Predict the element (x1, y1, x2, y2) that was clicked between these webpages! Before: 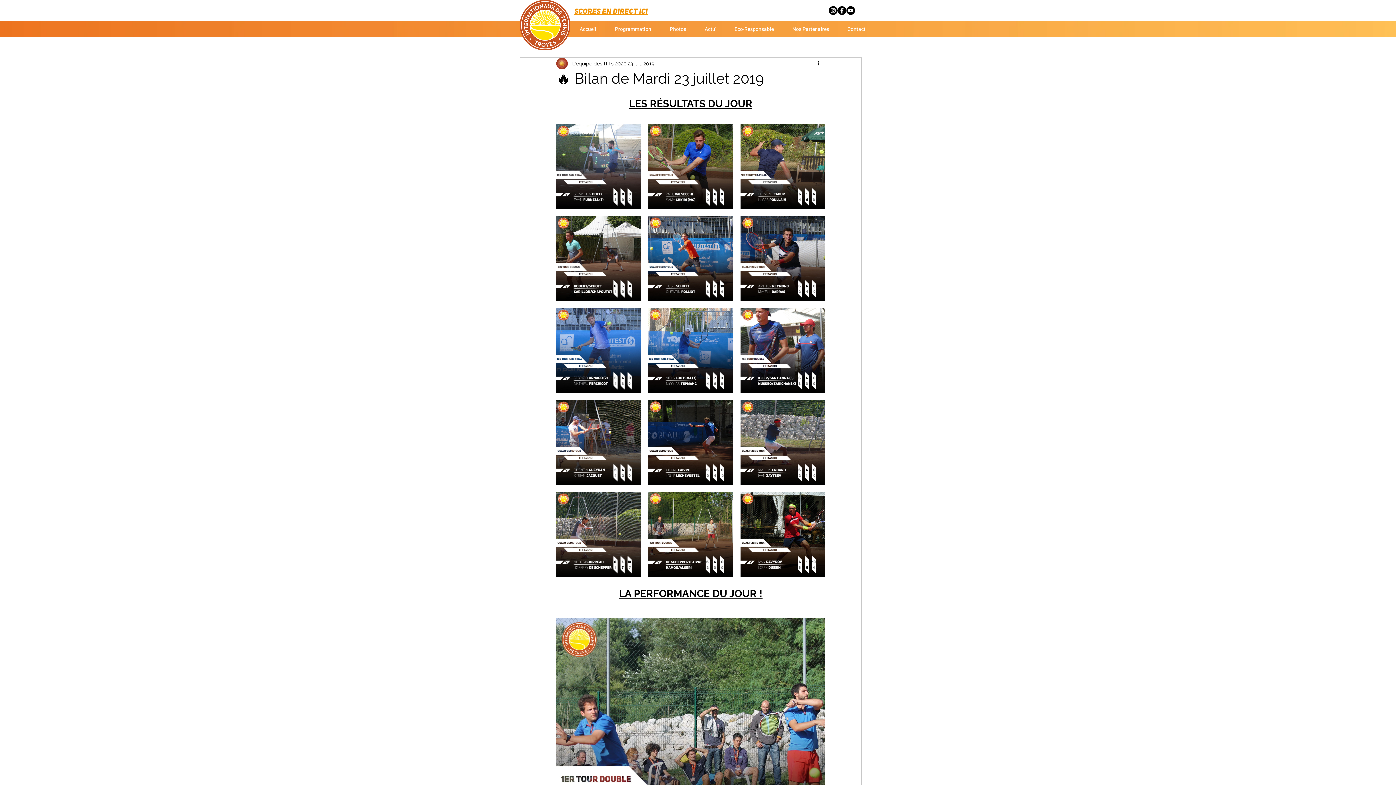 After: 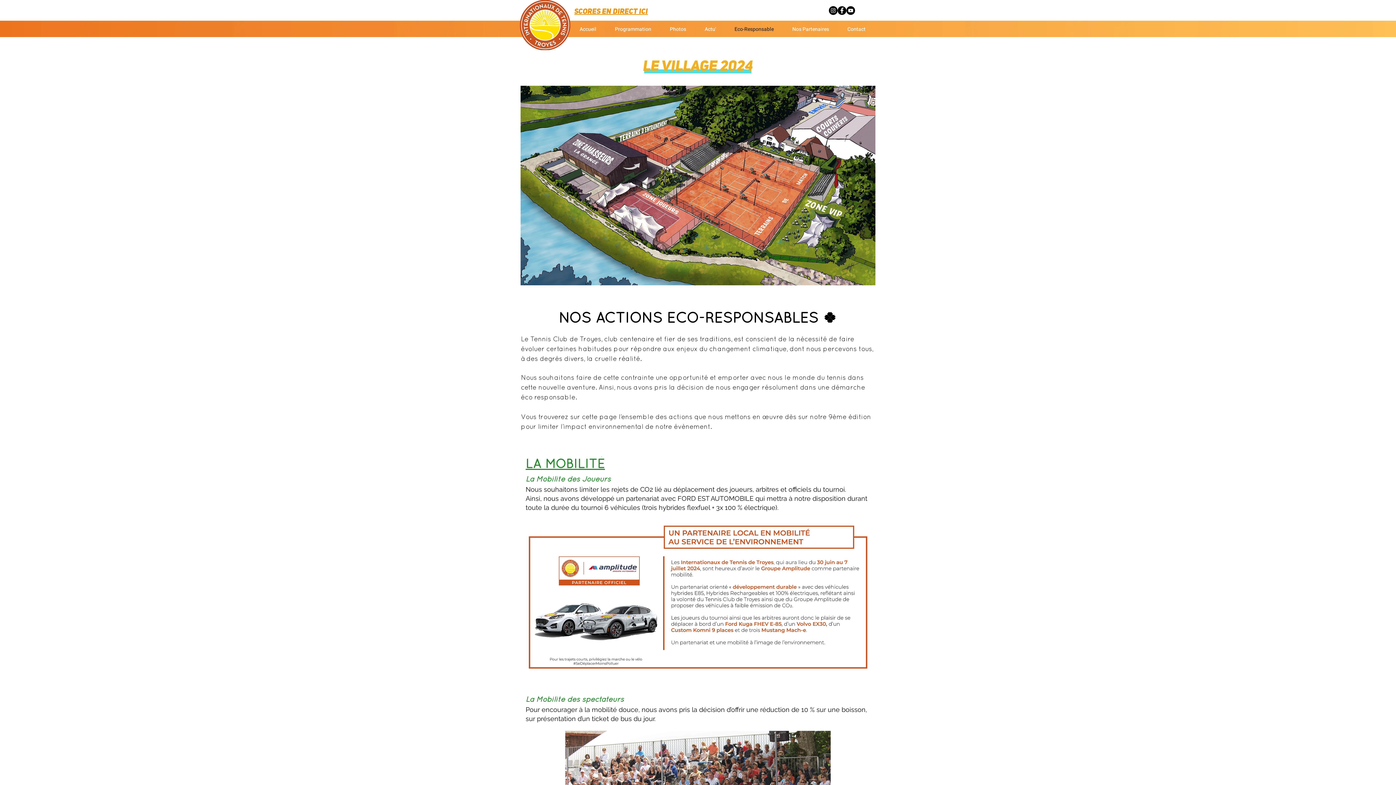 Action: bbox: (725, 21, 783, 37) label: Eco-Responsable